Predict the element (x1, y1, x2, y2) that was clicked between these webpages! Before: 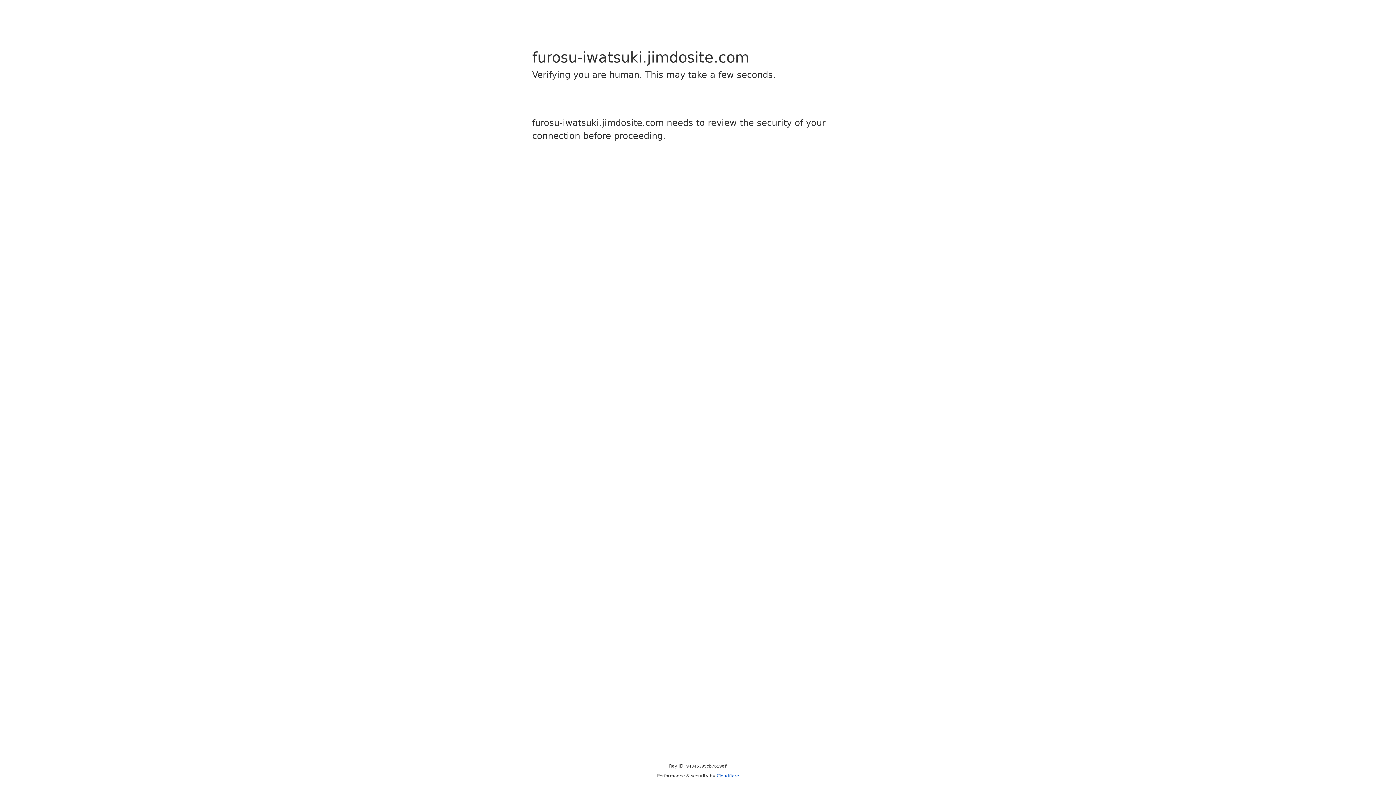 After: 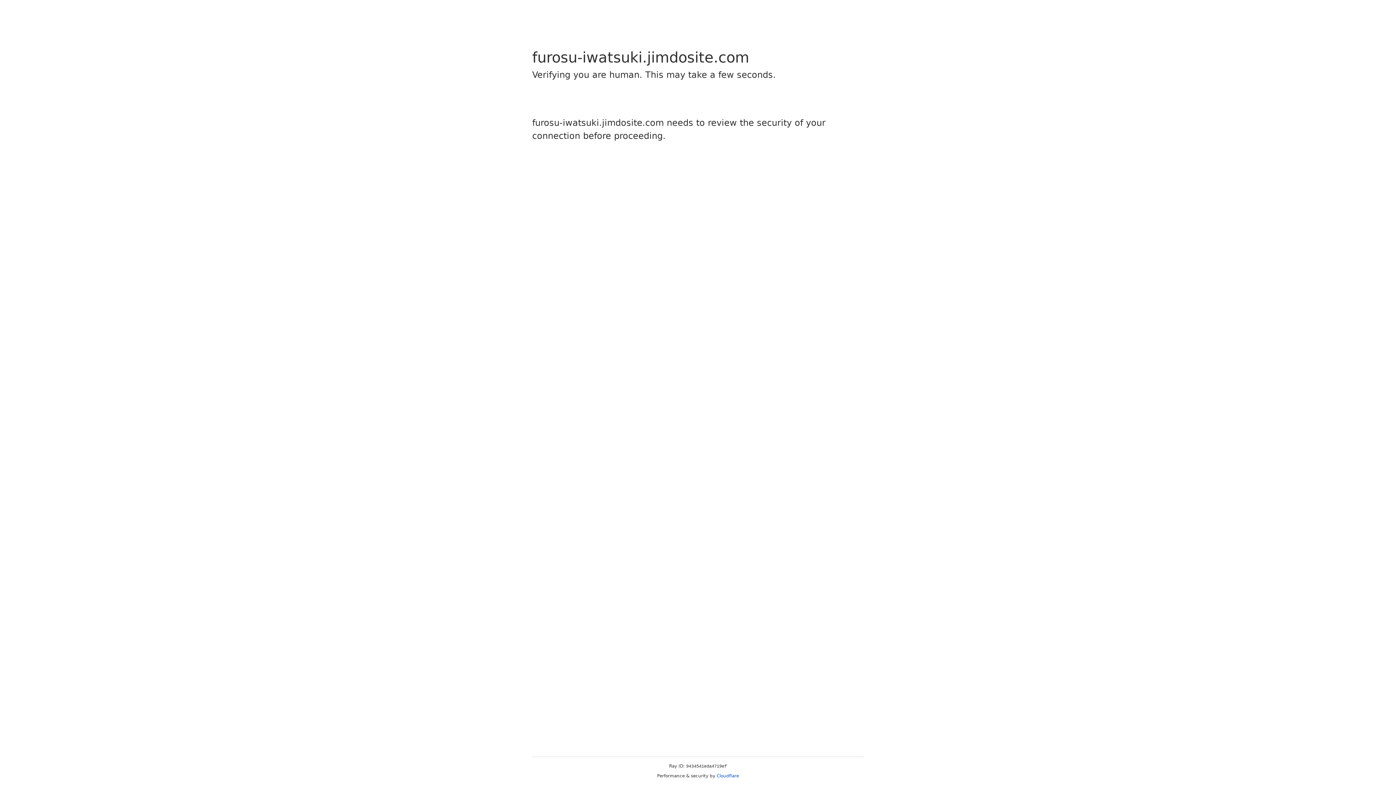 Action: label: Cloudflare bbox: (716, 773, 739, 778)